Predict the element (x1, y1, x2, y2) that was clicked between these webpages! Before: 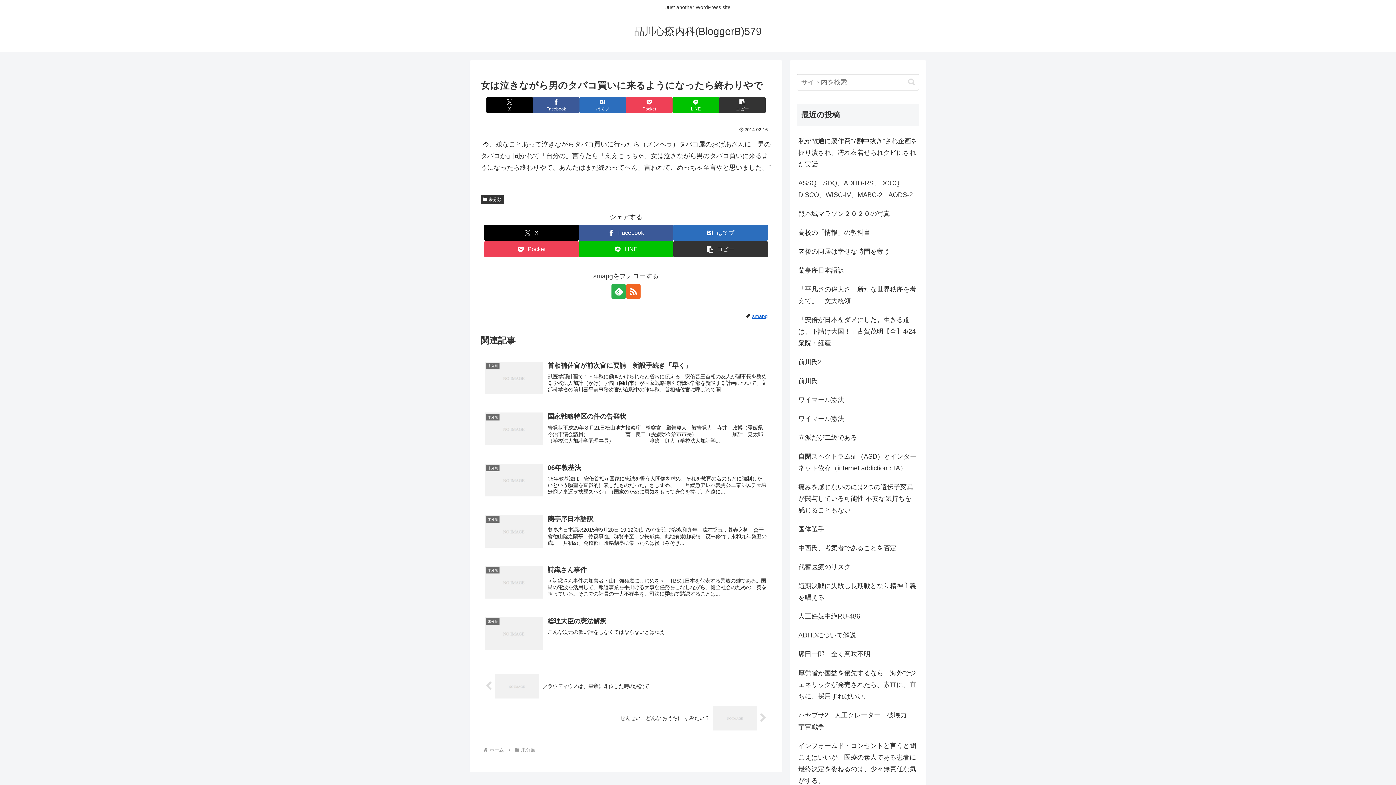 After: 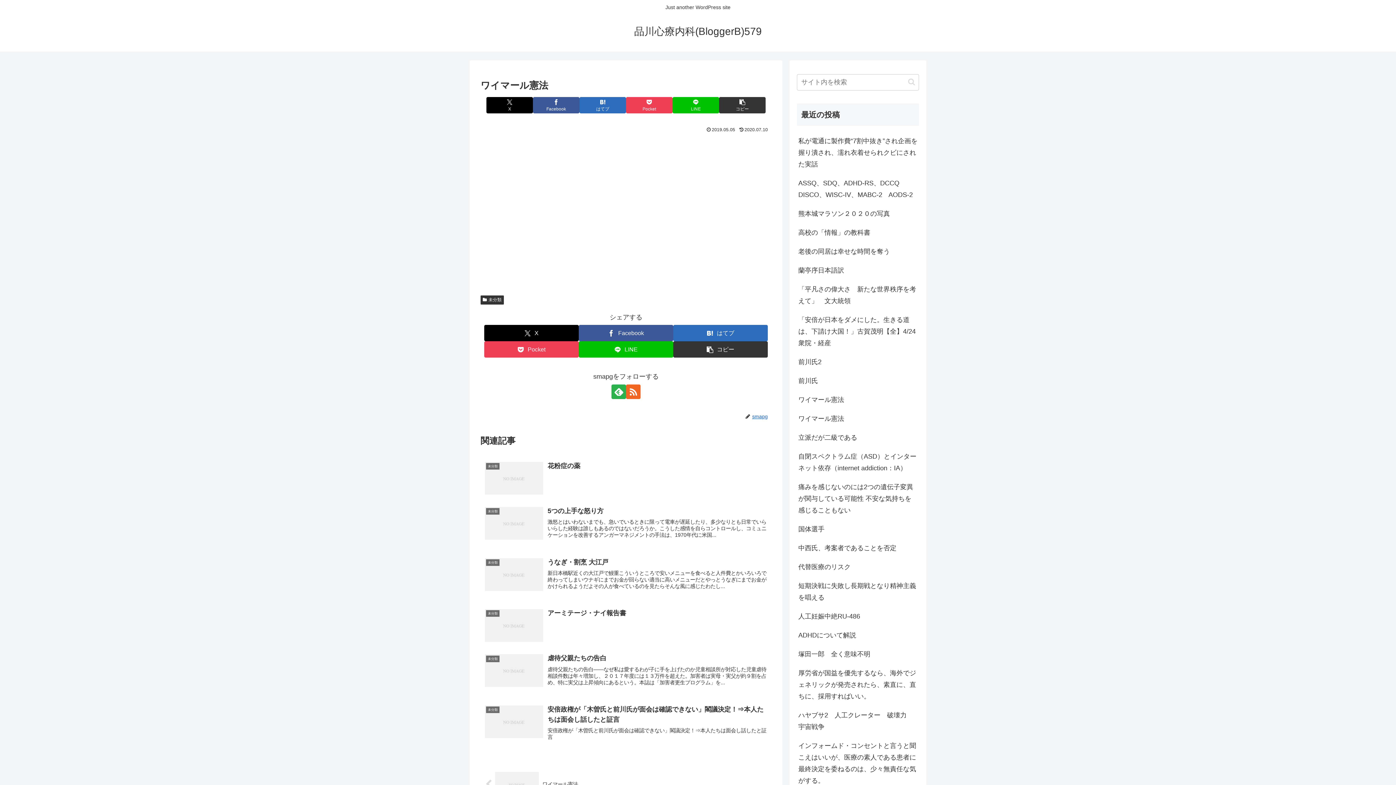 Action: label: ワイマール憲法 bbox: (797, 390, 919, 409)